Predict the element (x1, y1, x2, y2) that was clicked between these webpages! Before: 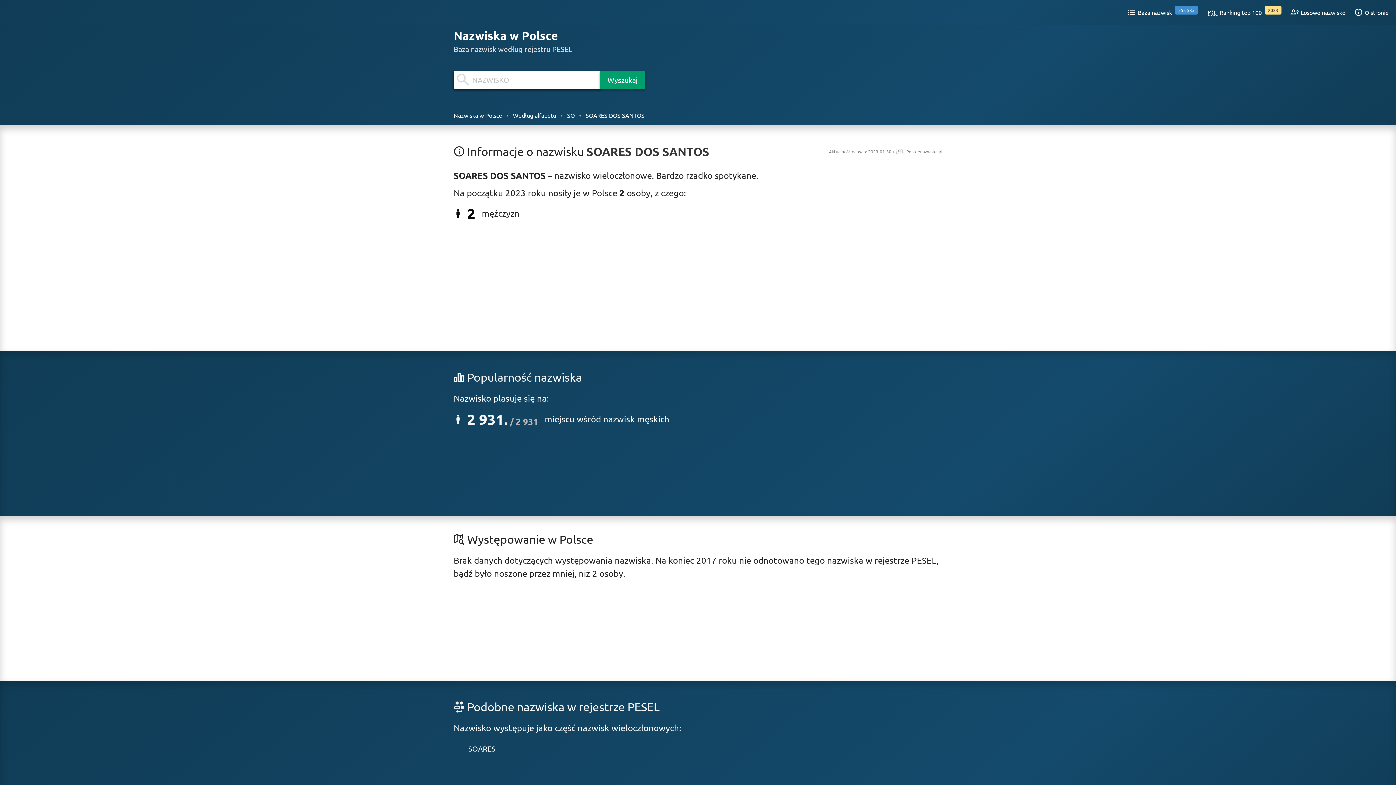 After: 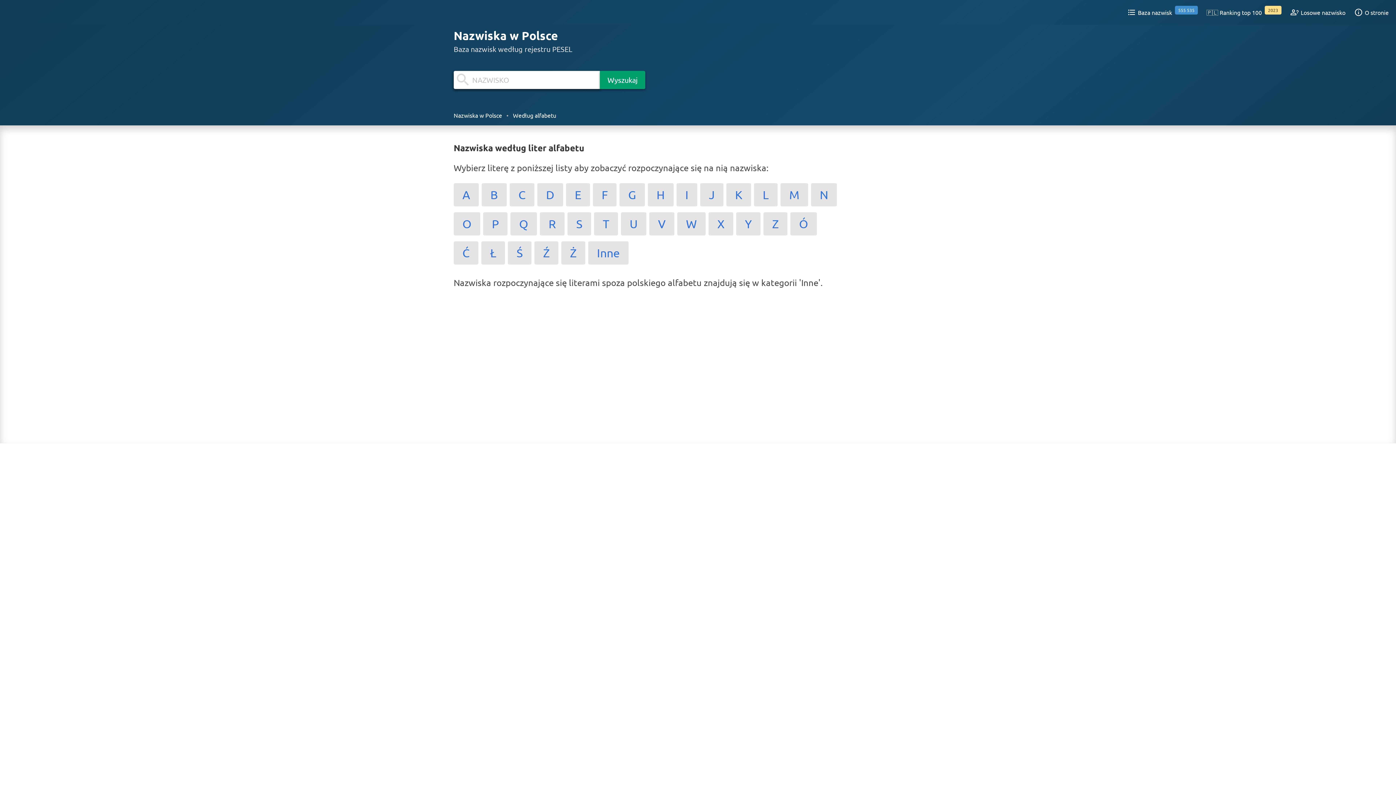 Action: bbox: (508, 110, 560, 119) label: Według alfabetu